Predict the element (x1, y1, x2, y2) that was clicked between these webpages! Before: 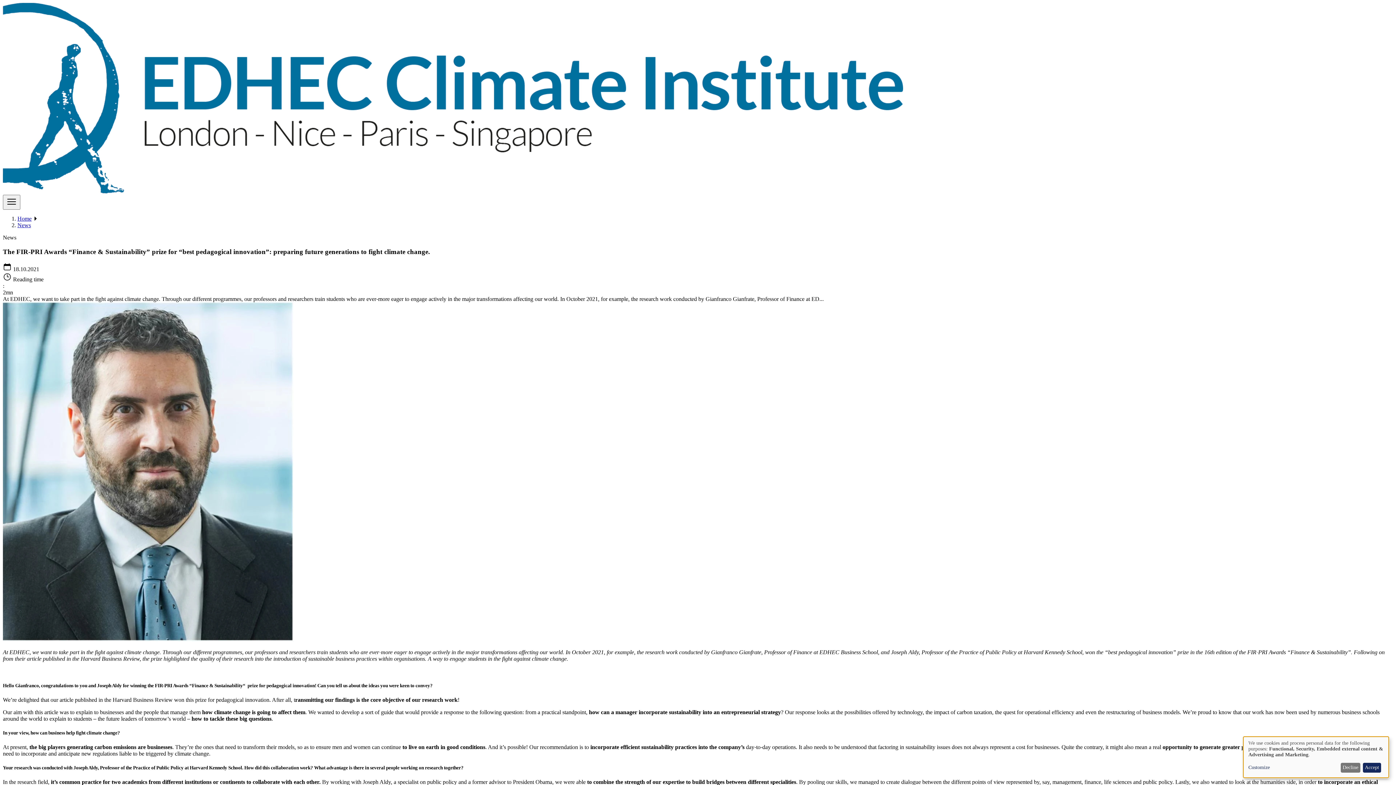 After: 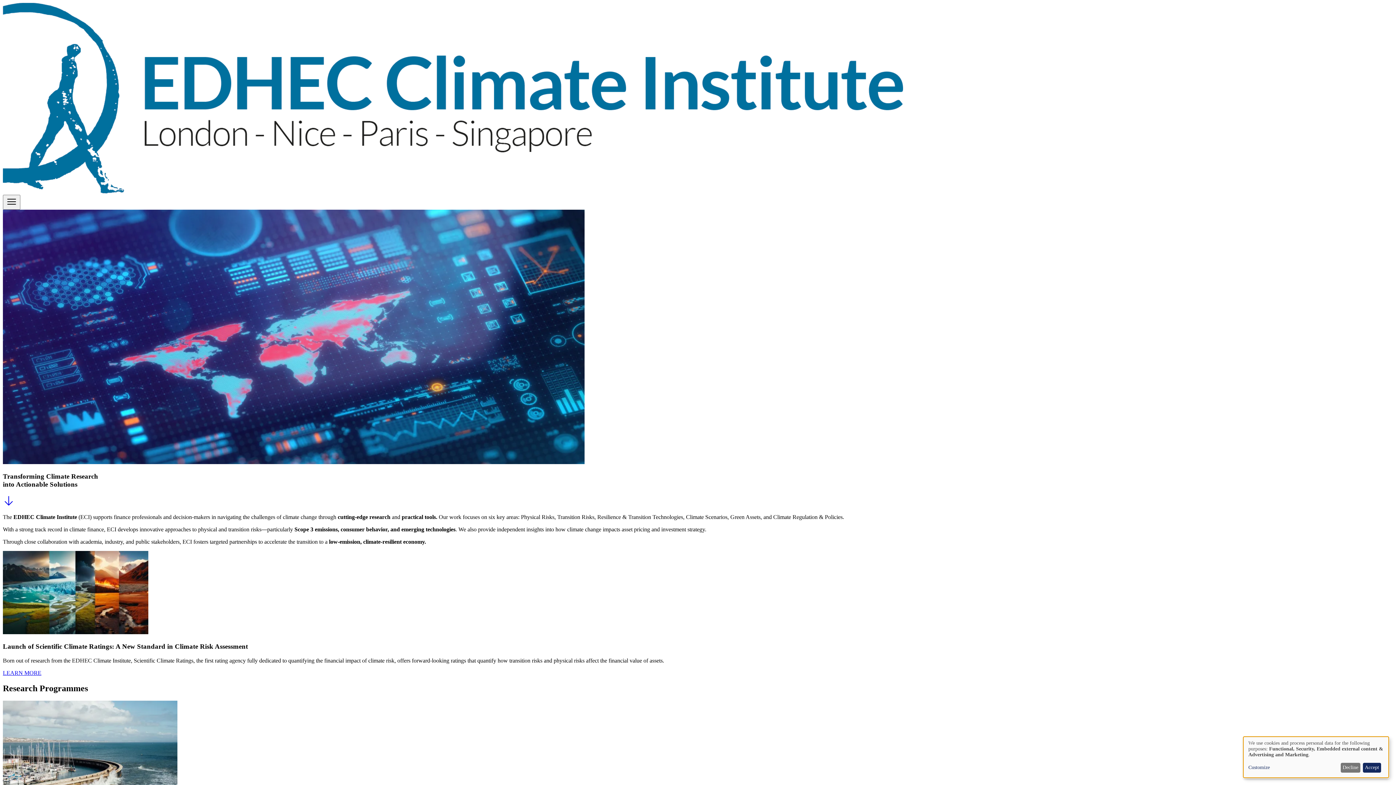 Action: bbox: (2, 188, 903, 194)